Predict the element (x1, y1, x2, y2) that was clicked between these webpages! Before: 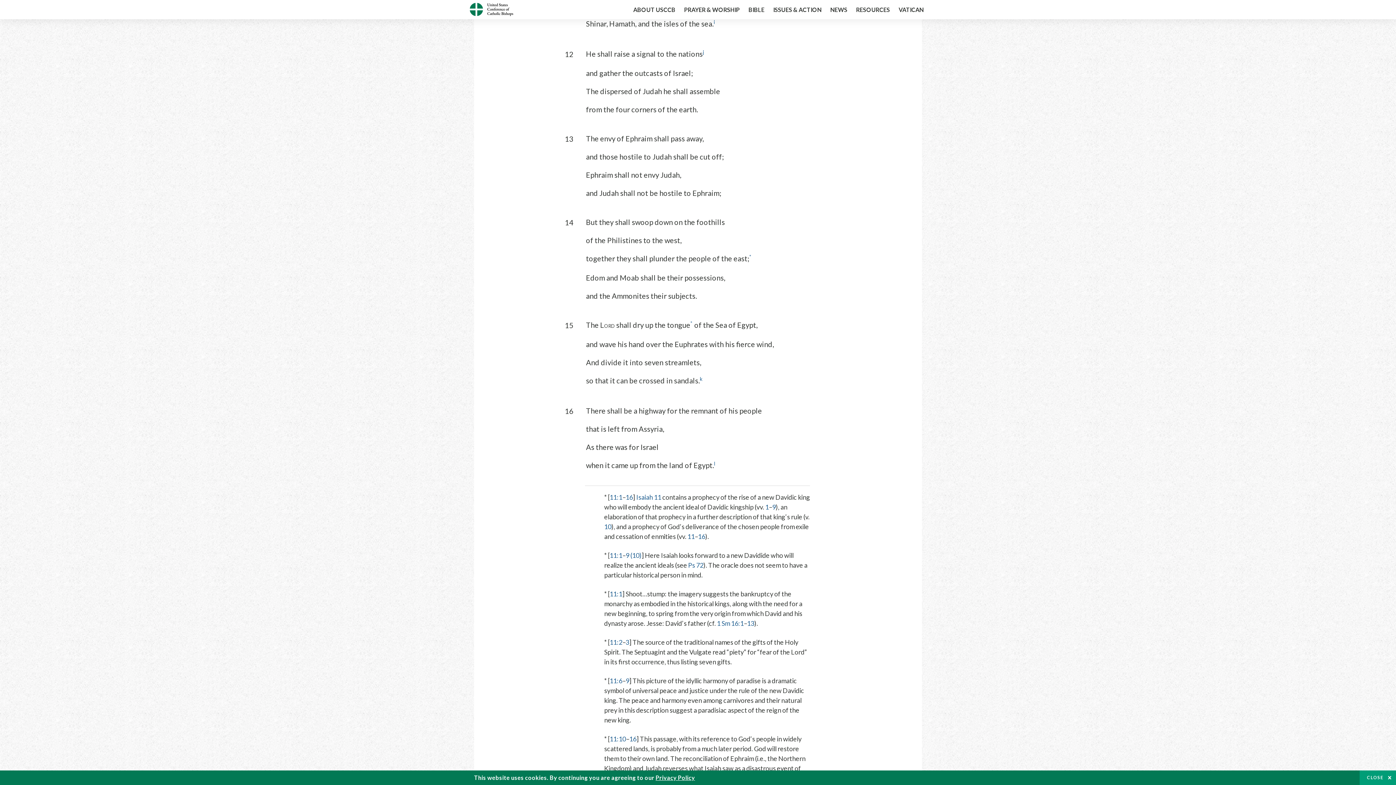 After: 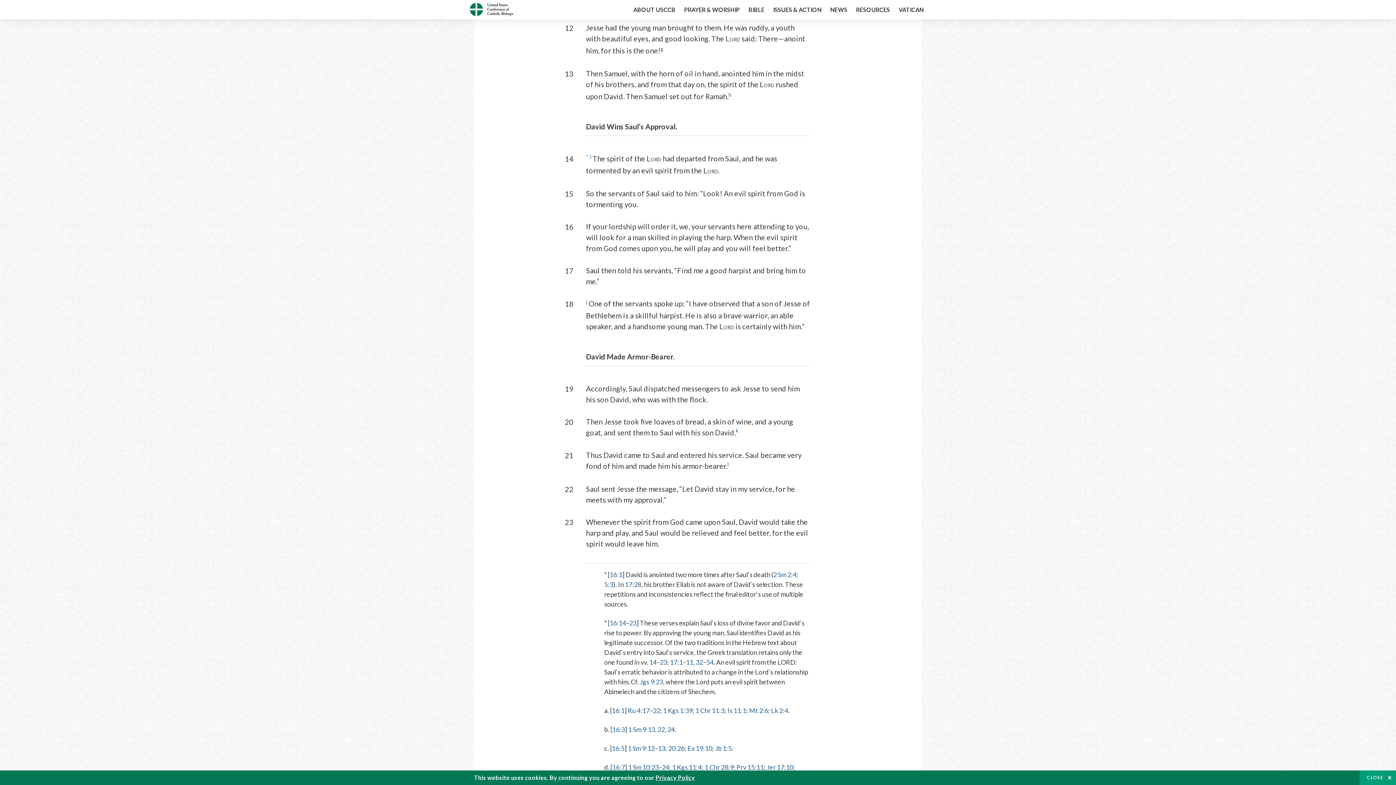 Action: bbox: (747, 619, 754, 627) label: 13